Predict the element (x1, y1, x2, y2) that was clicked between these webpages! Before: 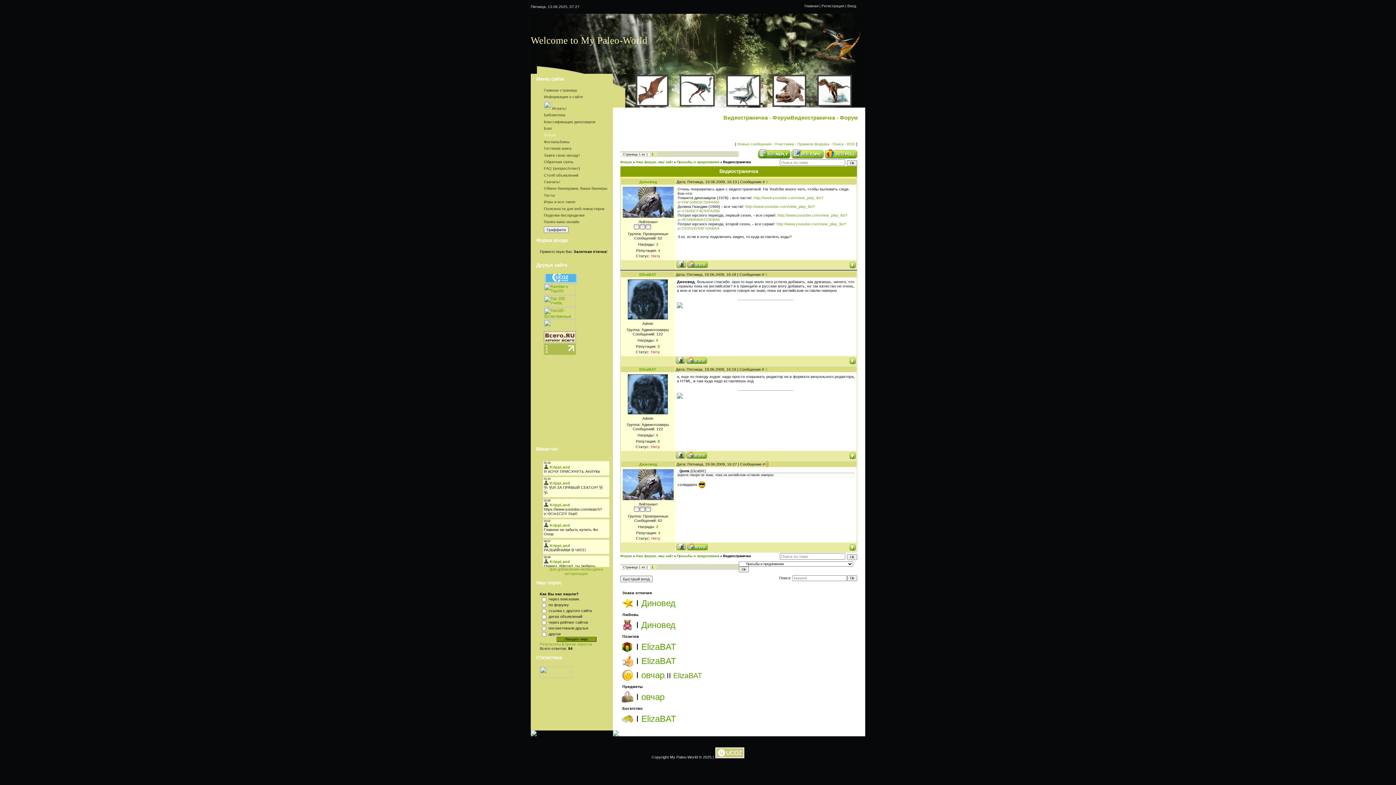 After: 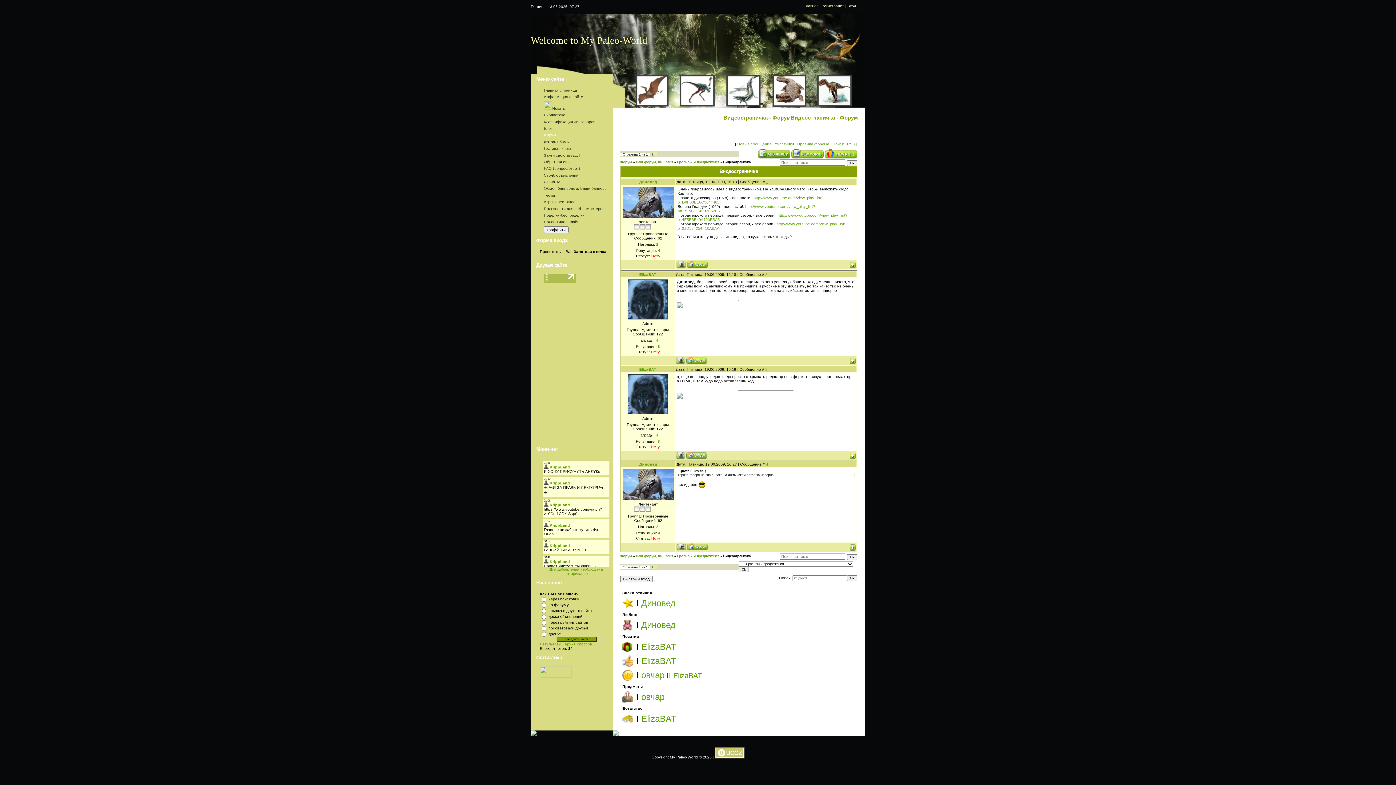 Action: bbox: (766, 179, 768, 184) label: 1